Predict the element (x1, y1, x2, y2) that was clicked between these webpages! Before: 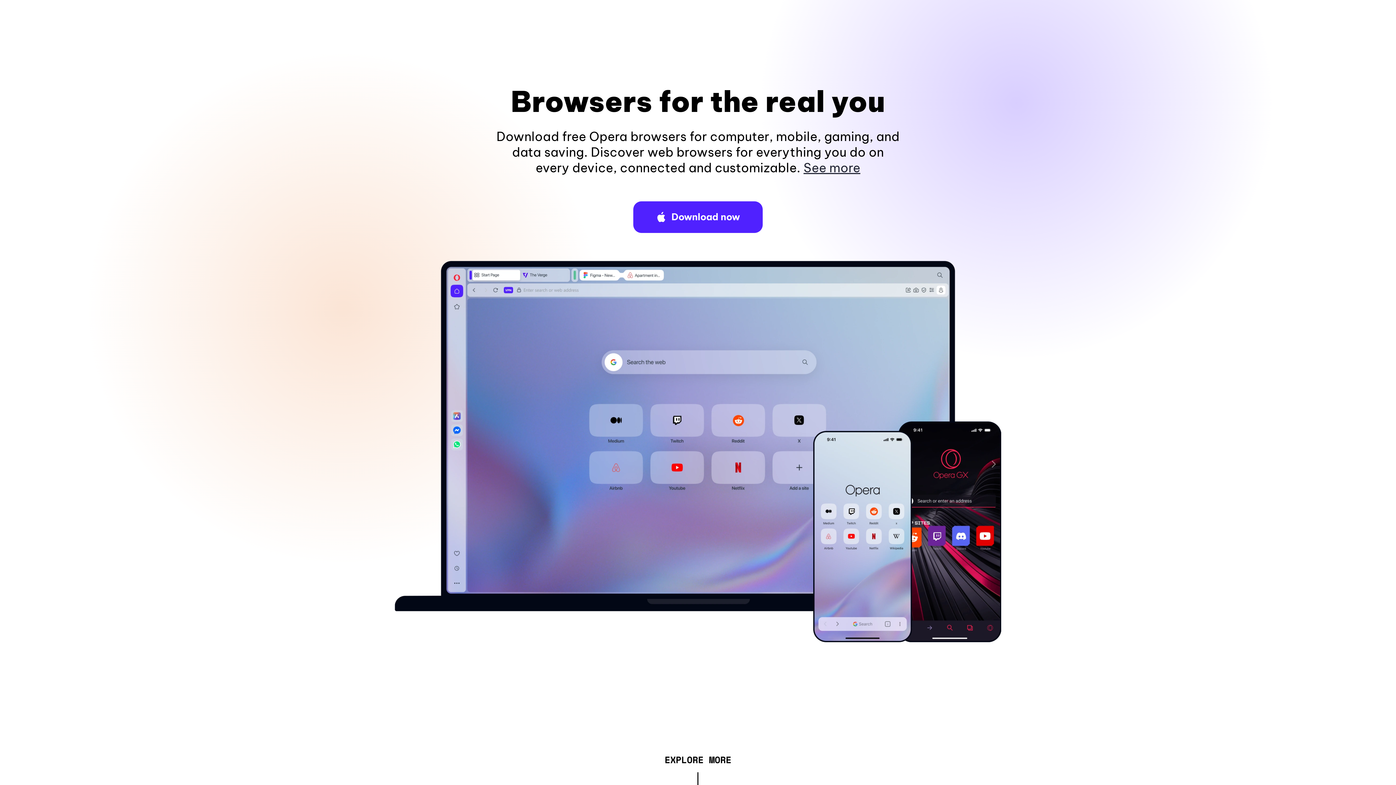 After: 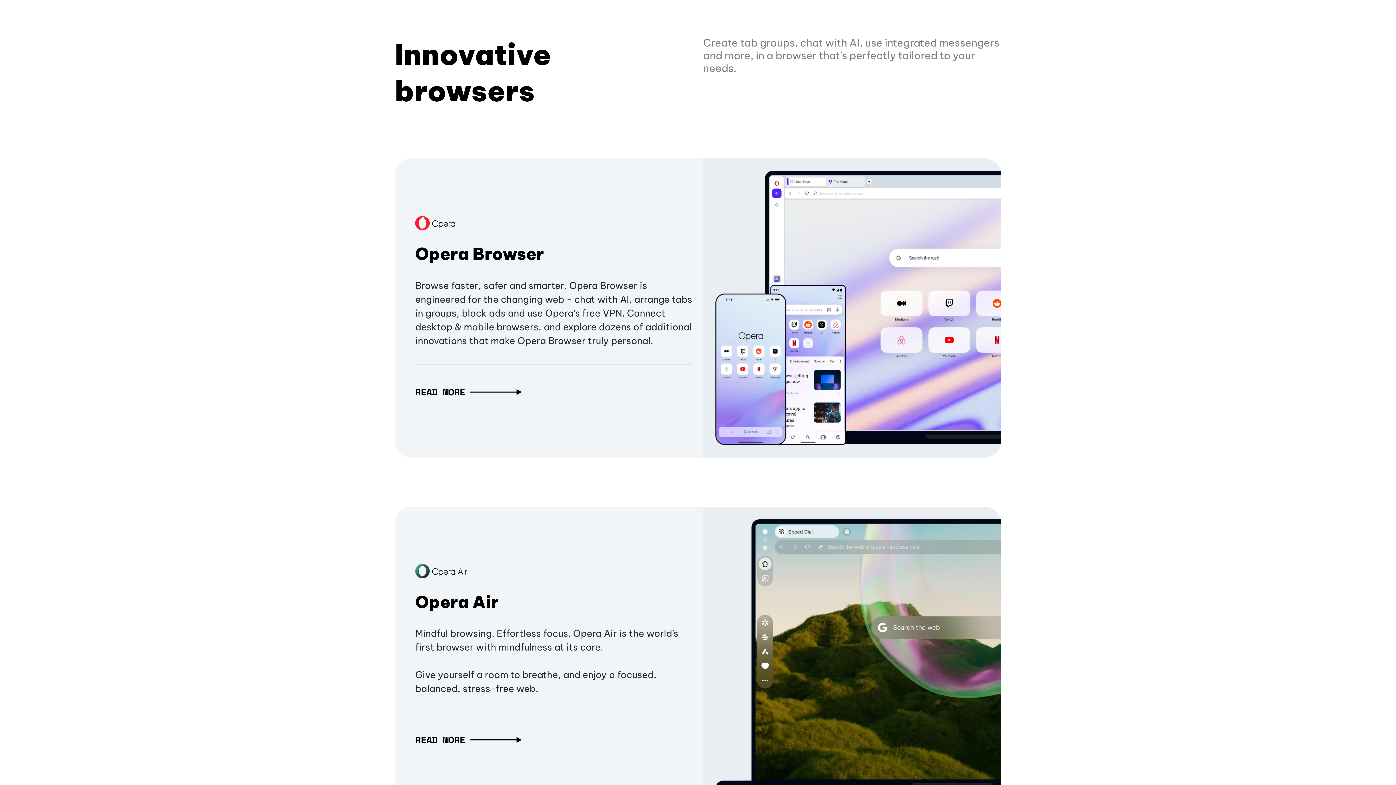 Action: bbox: (664, 757, 731, 765) label: EXPLORE MORE